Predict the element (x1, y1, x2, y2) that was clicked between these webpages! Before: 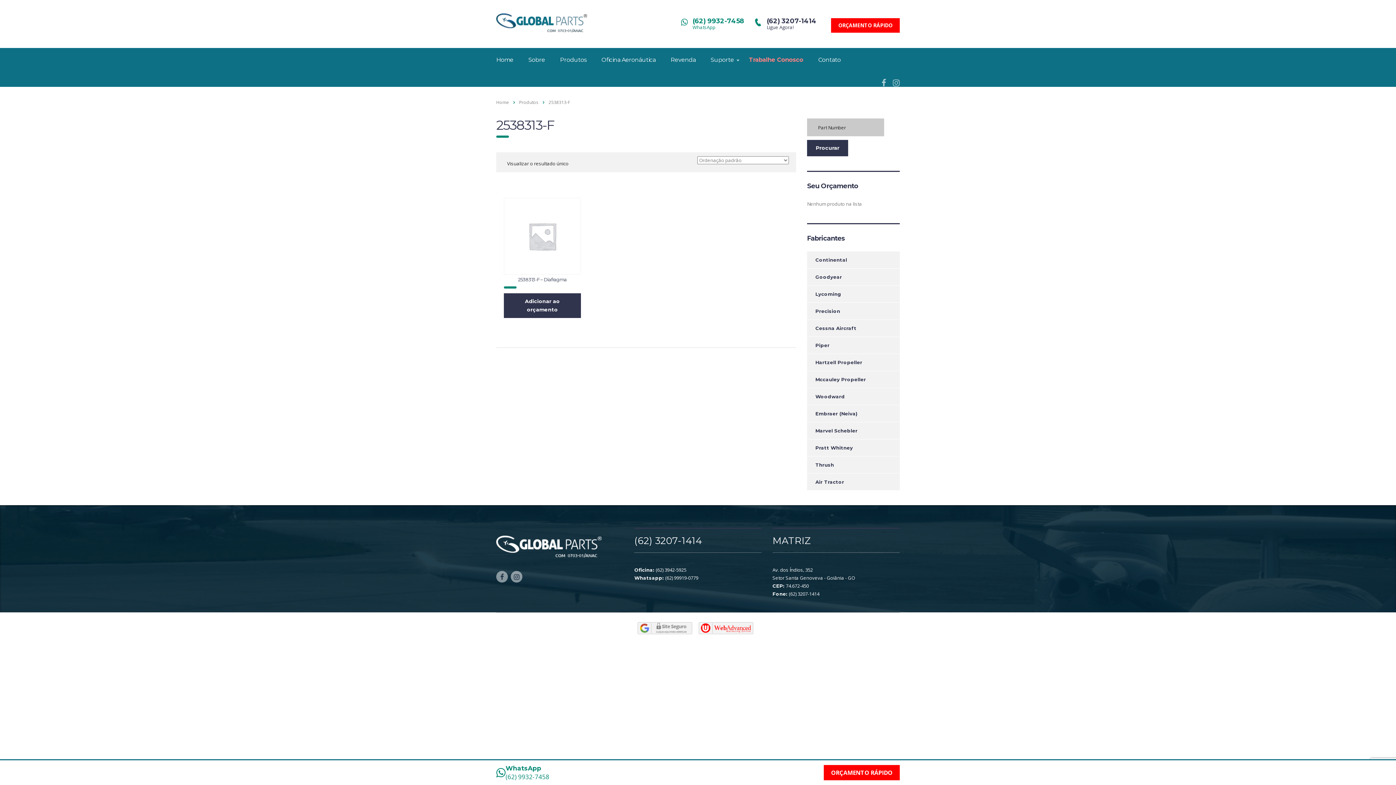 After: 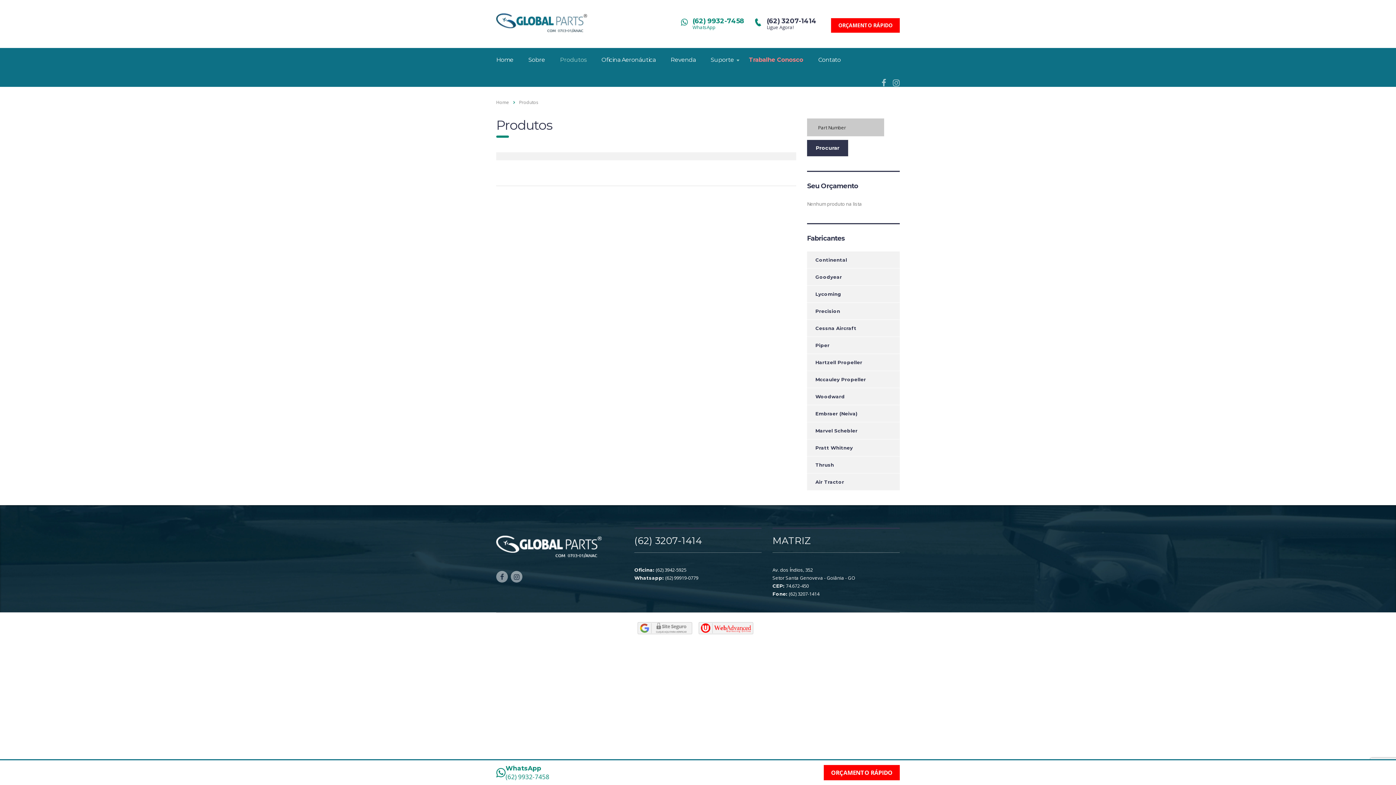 Action: label: Produtos bbox: (519, 99, 538, 105)